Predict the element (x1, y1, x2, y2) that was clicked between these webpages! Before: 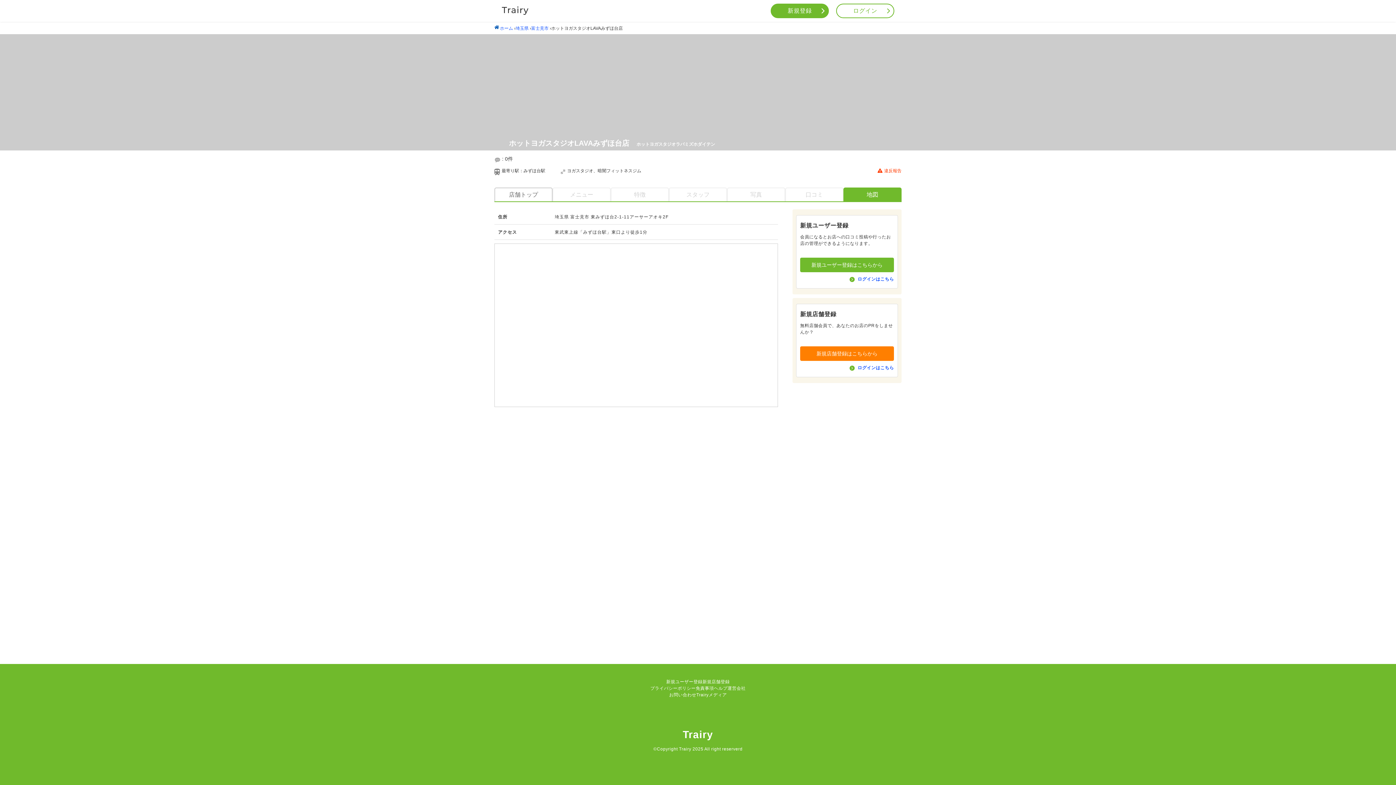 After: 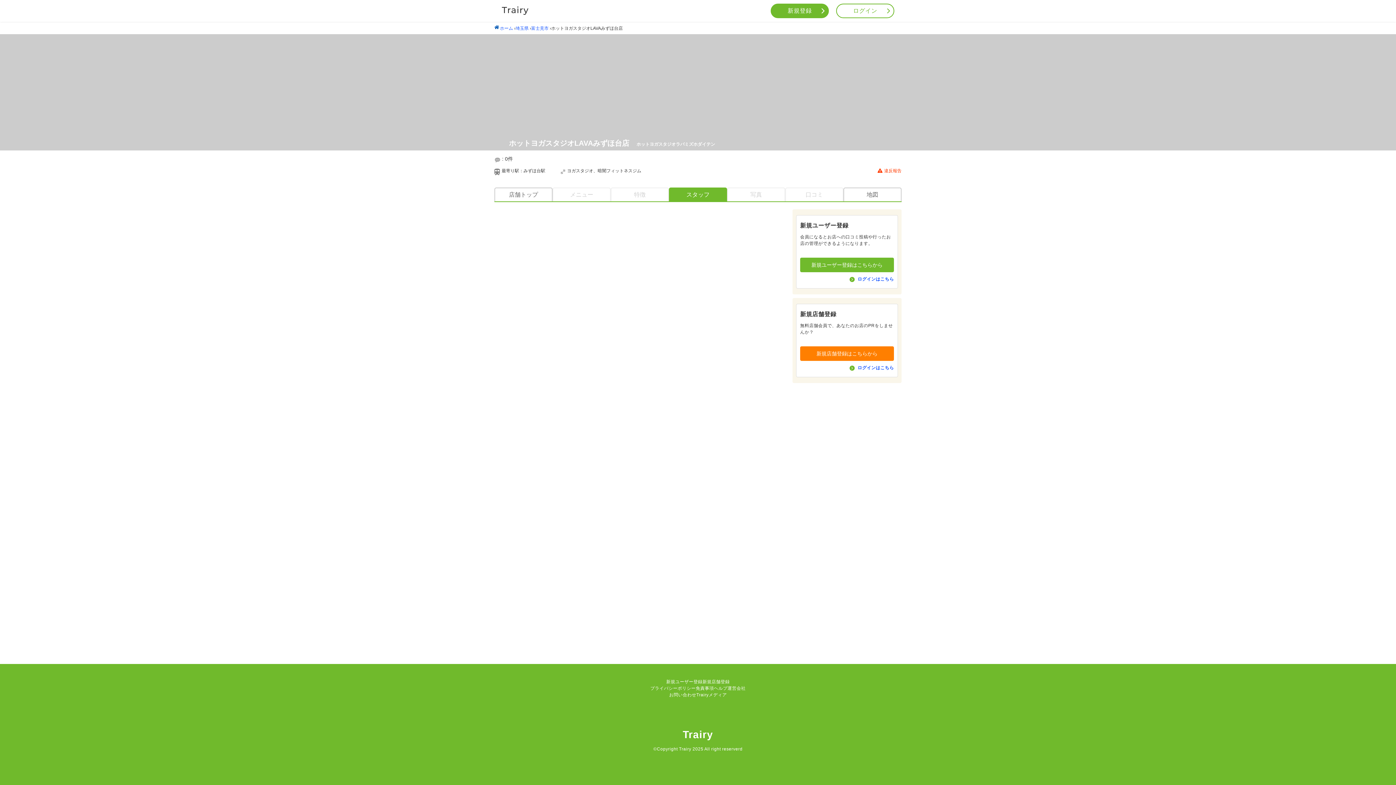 Action: bbox: (669, 188, 726, 201) label: スタッフ